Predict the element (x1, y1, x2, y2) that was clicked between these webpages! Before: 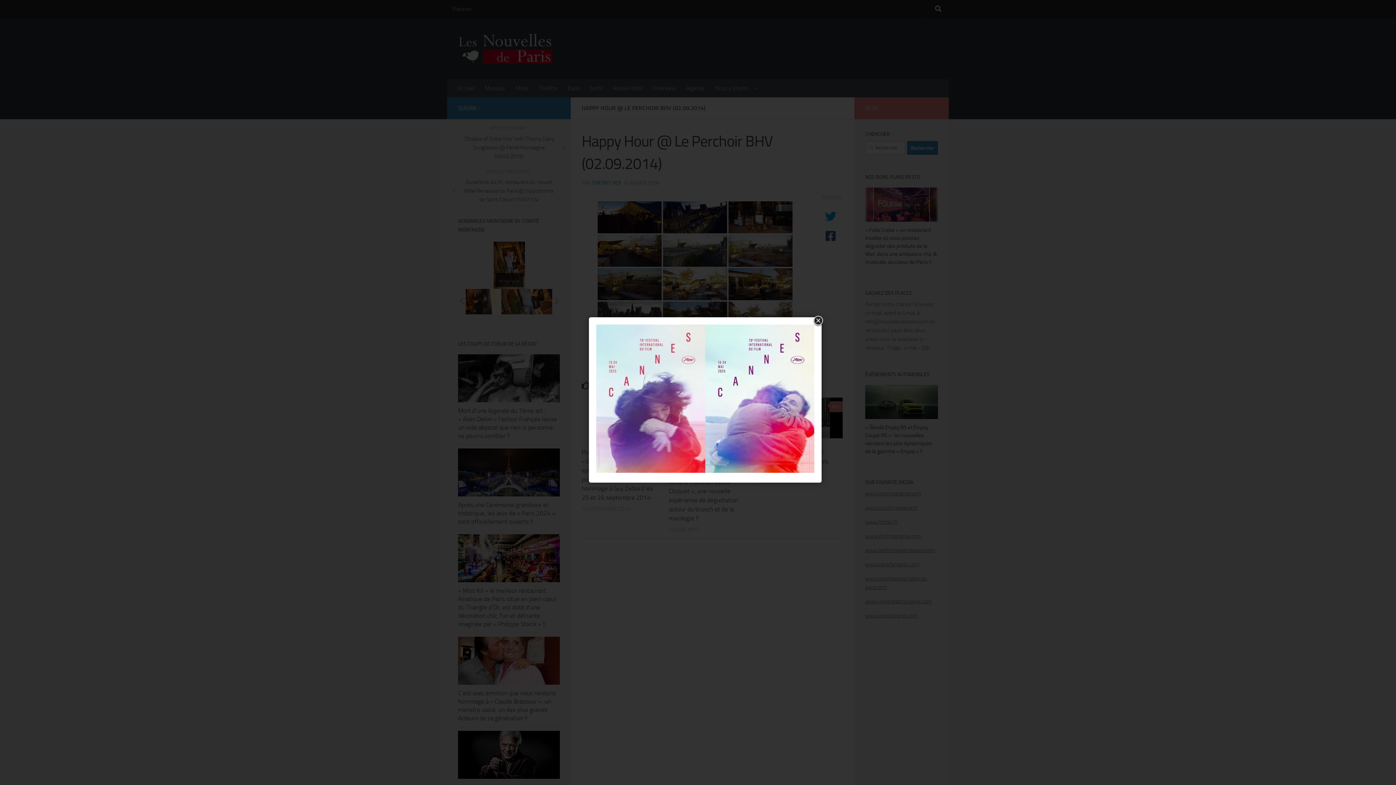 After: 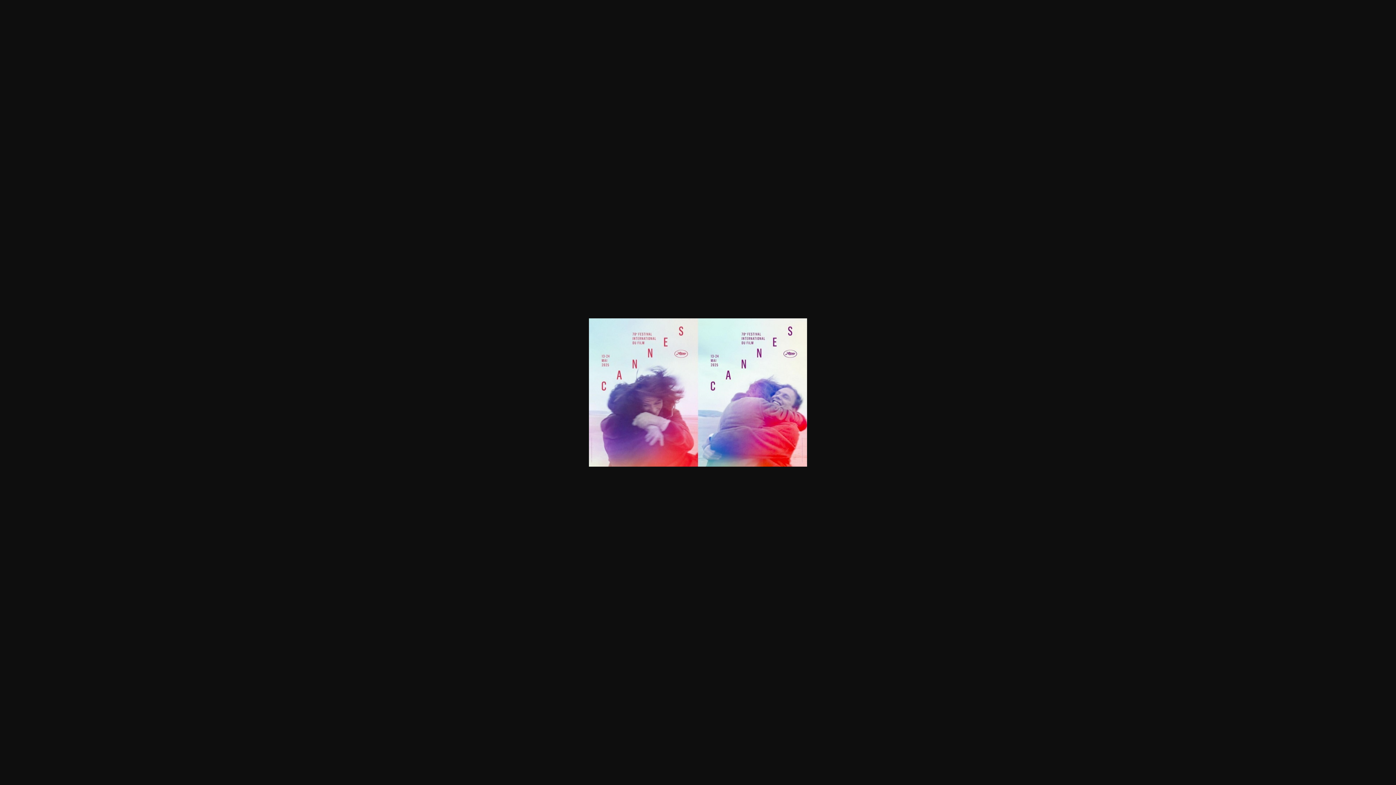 Action: bbox: (596, 468, 814, 474)